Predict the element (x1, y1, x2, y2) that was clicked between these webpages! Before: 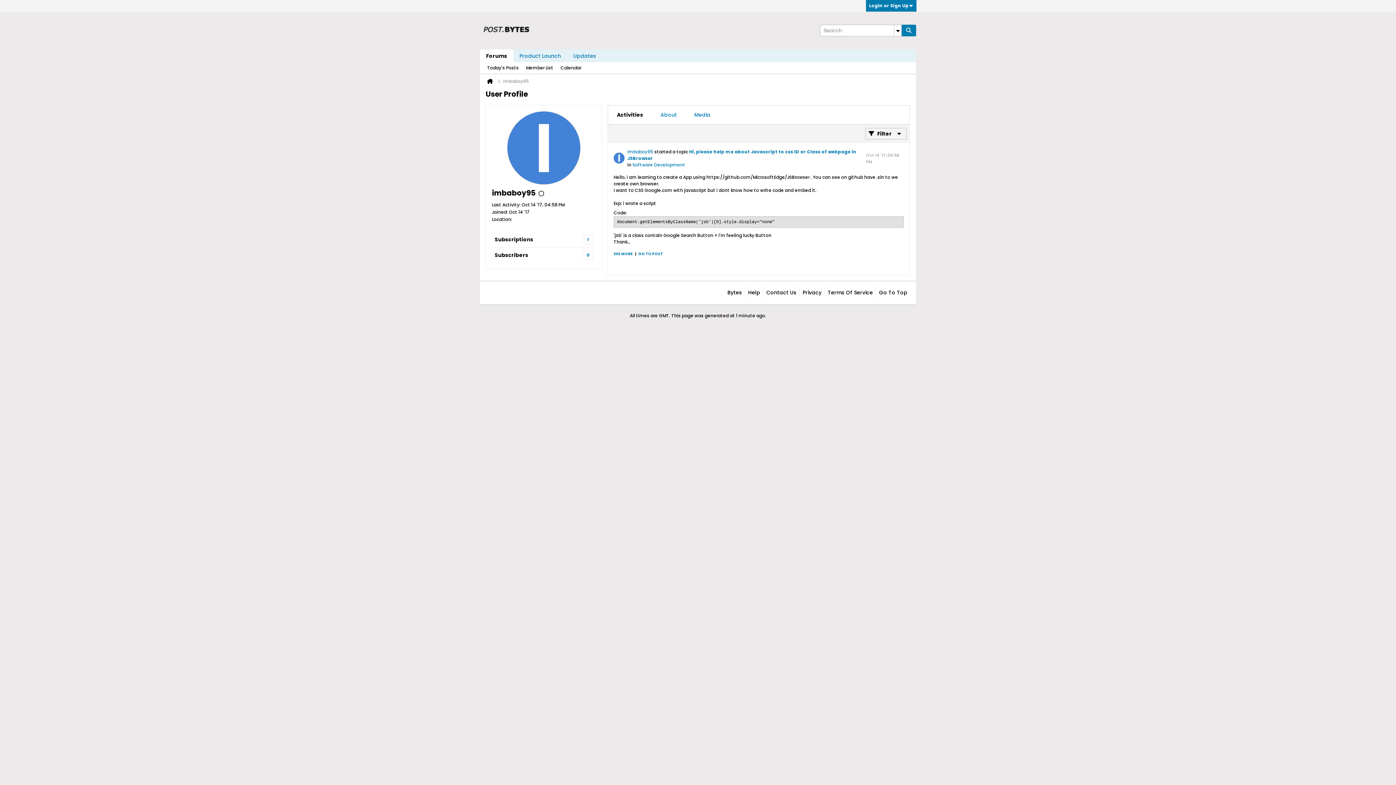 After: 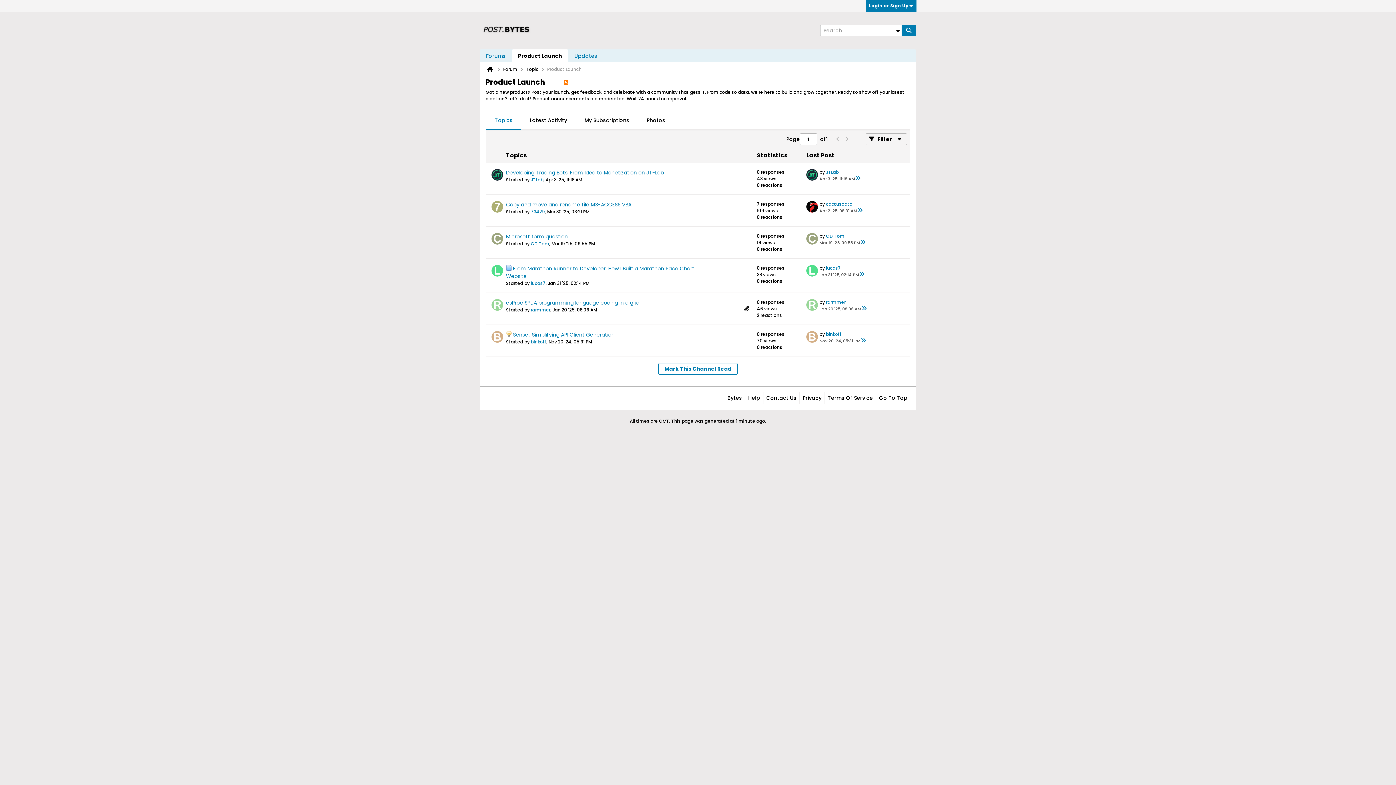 Action: bbox: (513, 49, 567, 62) label: Product Launch